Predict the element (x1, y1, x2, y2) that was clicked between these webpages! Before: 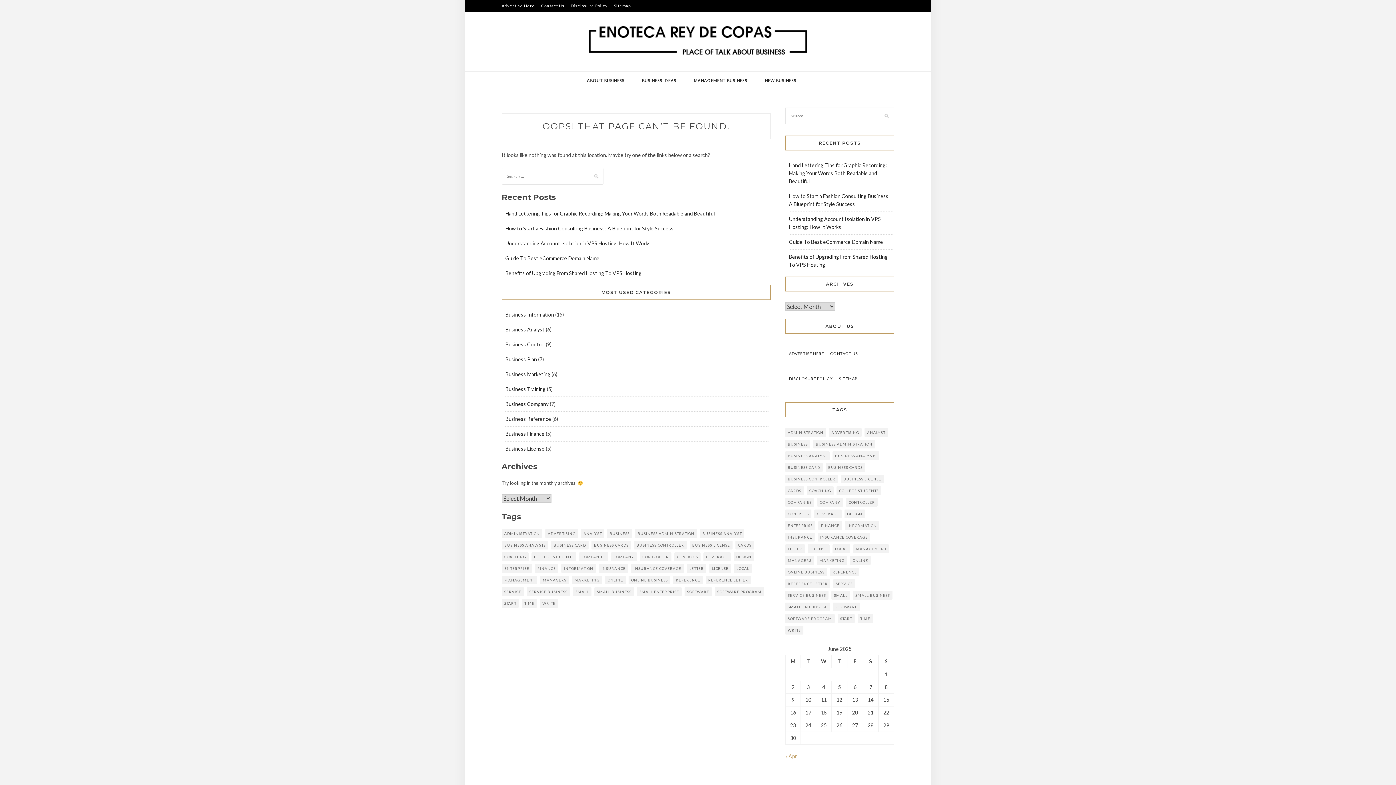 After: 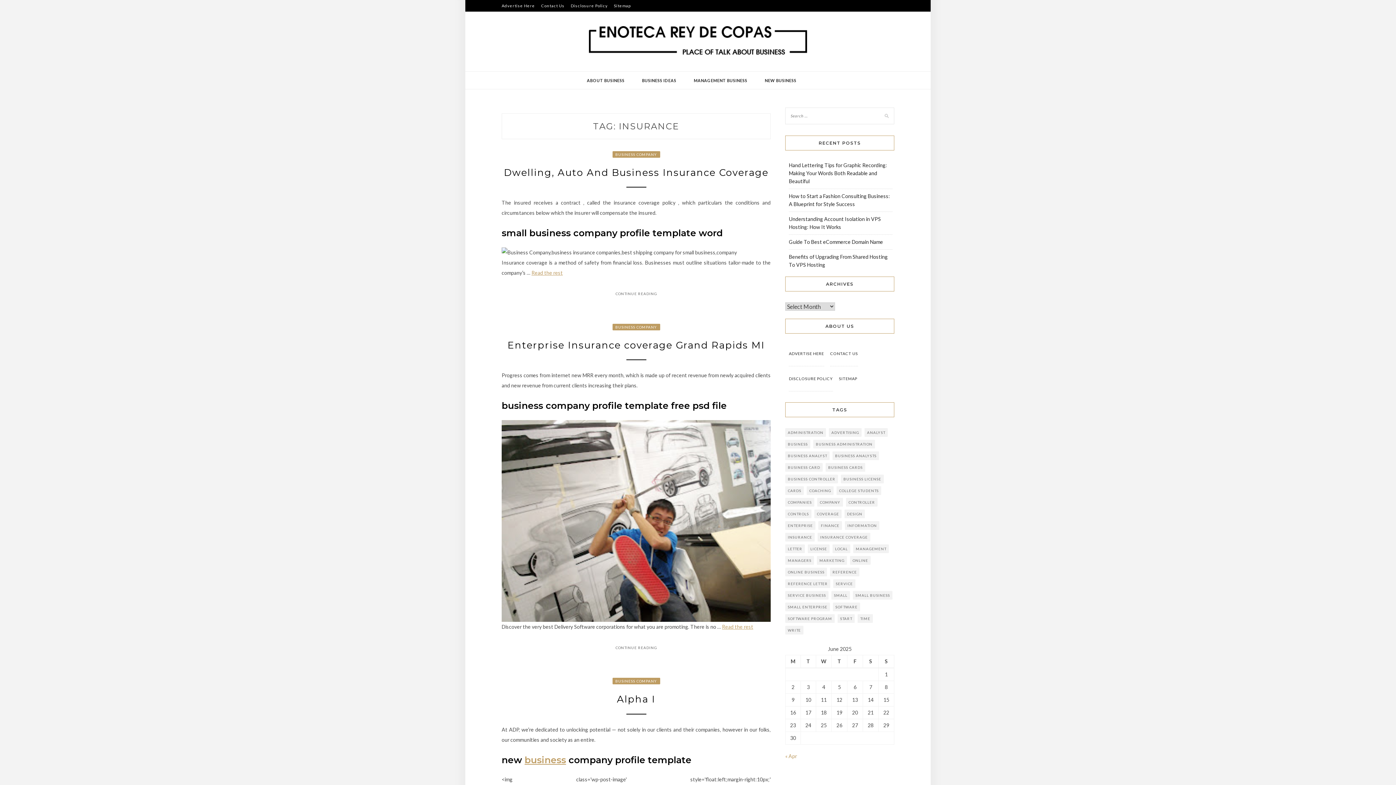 Action: label: insurance (6 items) bbox: (785, 533, 814, 541)